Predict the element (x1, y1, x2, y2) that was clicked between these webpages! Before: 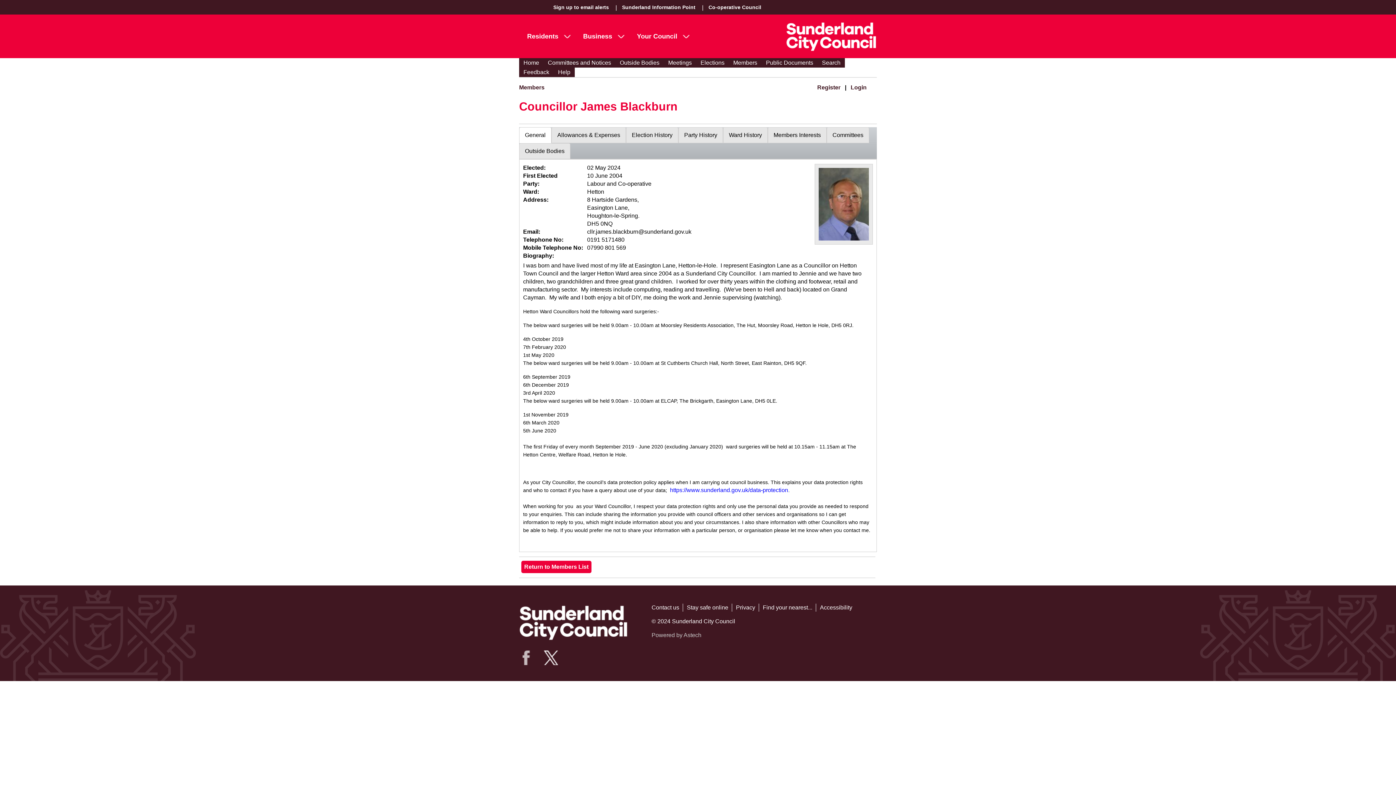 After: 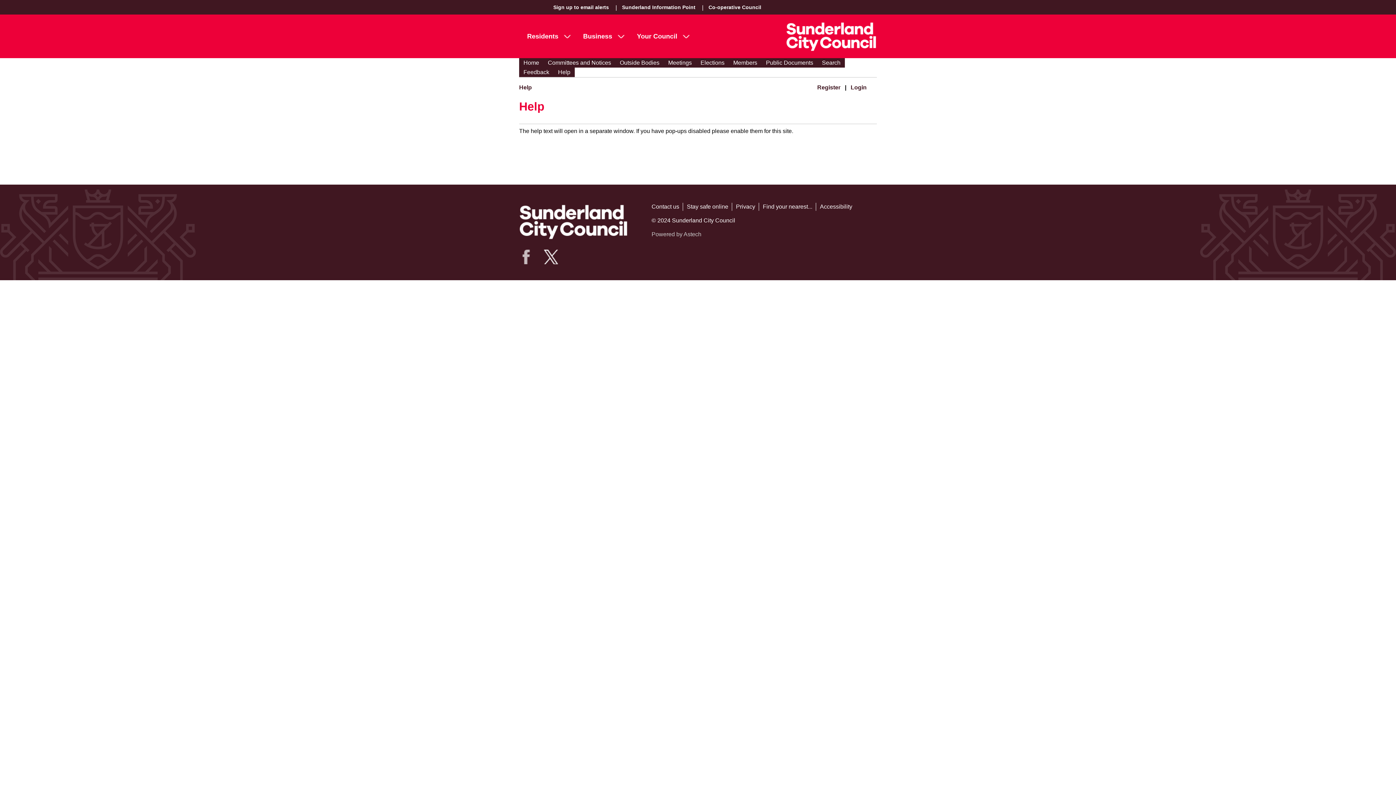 Action: bbox: (553, 67, 574, 77) label: Help